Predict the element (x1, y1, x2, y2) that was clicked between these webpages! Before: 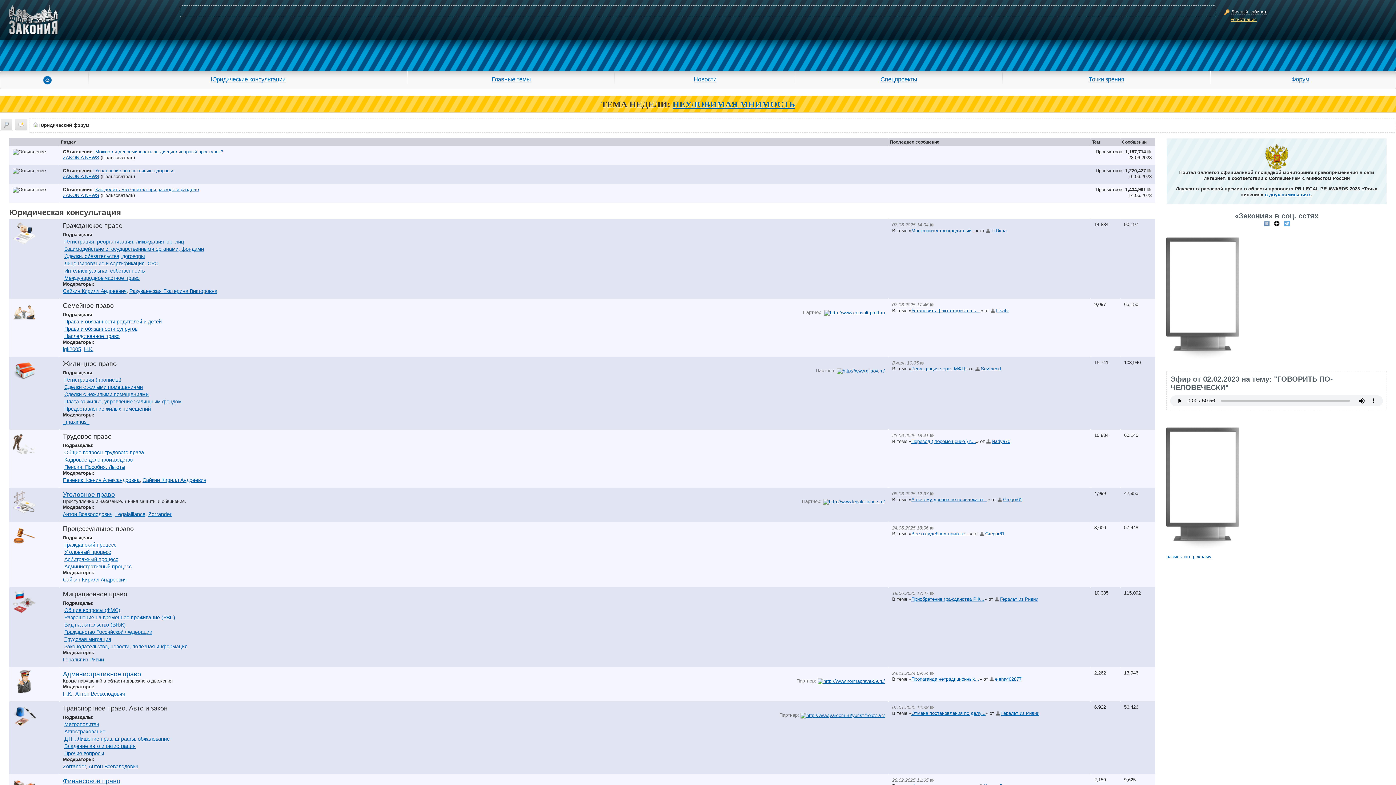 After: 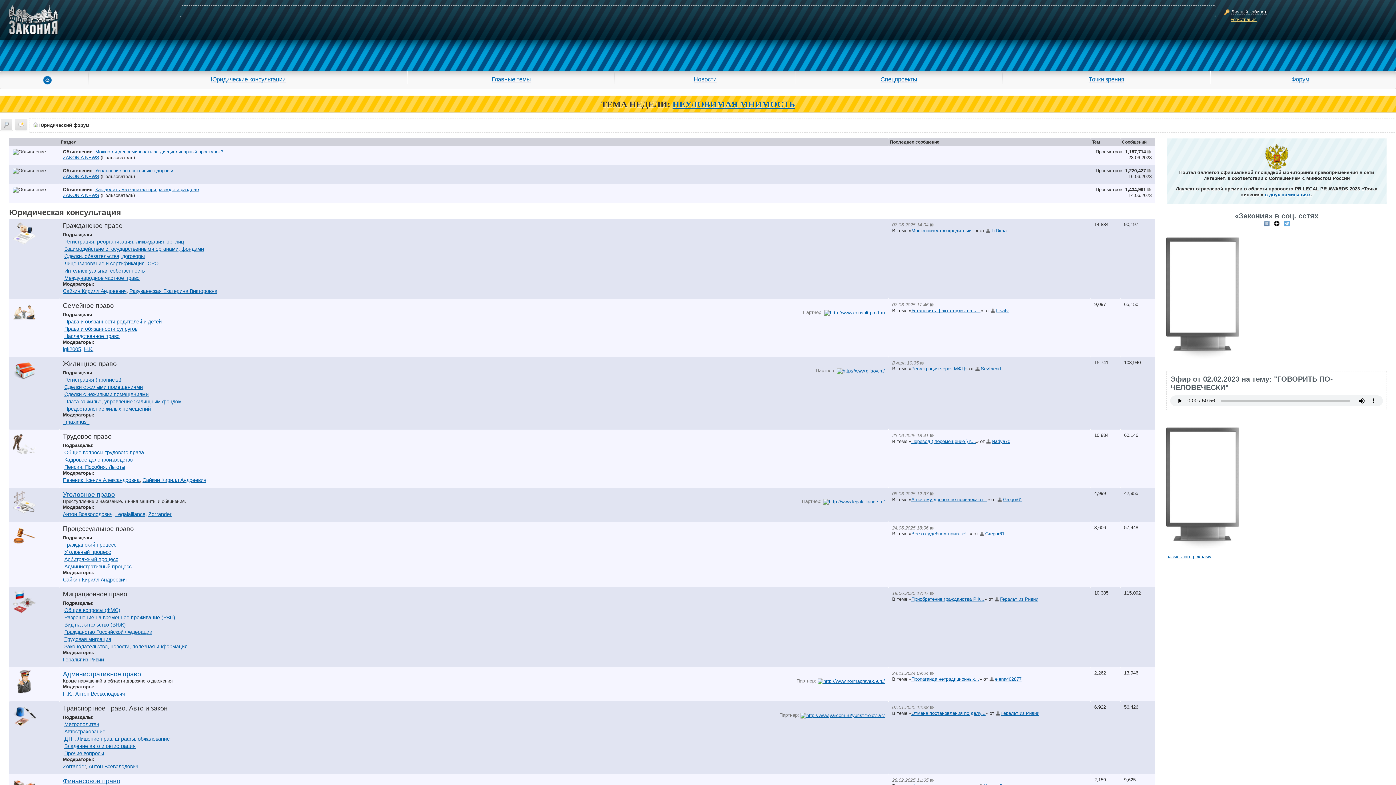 Action: label: разместить рекламу bbox: (1166, 554, 1211, 559)